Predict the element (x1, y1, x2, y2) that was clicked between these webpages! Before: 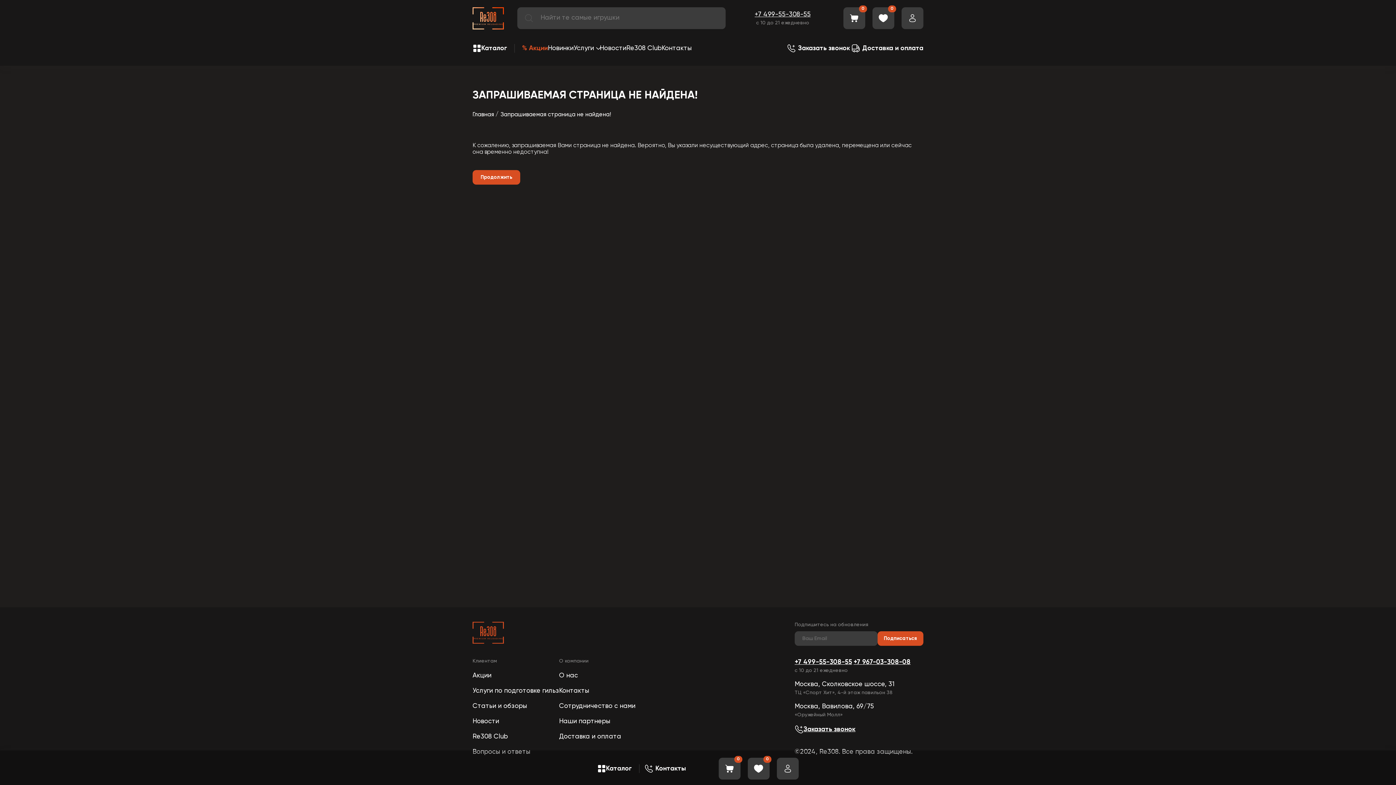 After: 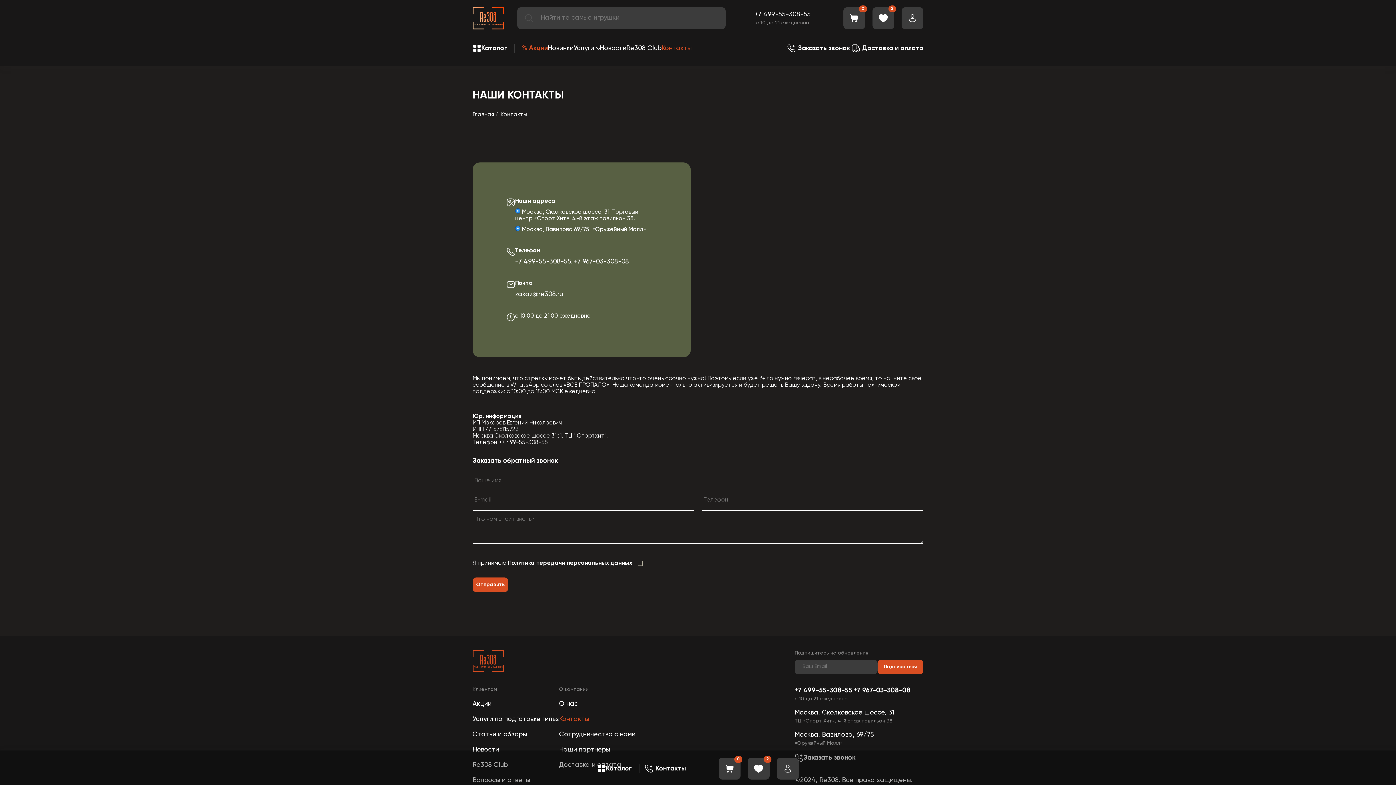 Action: label: Контакты bbox: (643, 764, 686, 773)